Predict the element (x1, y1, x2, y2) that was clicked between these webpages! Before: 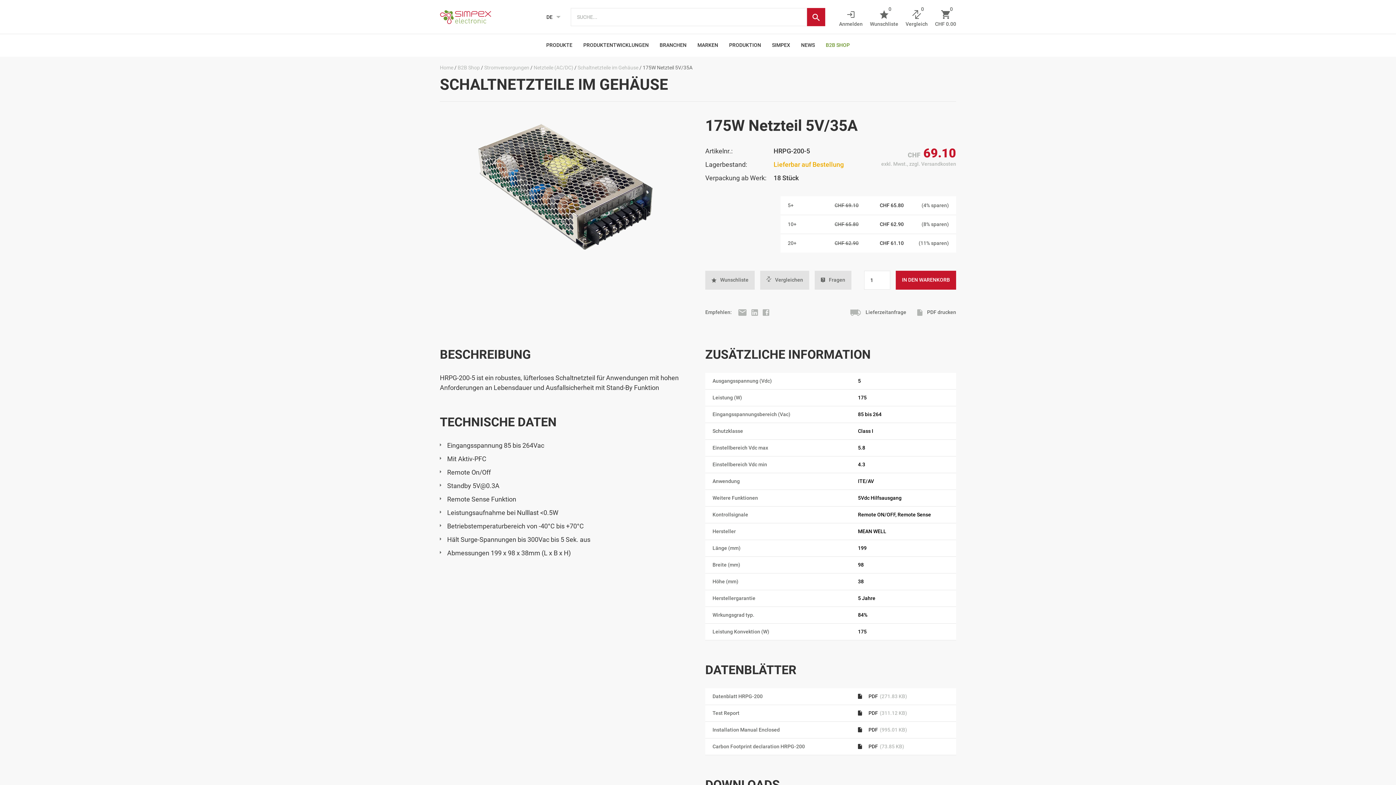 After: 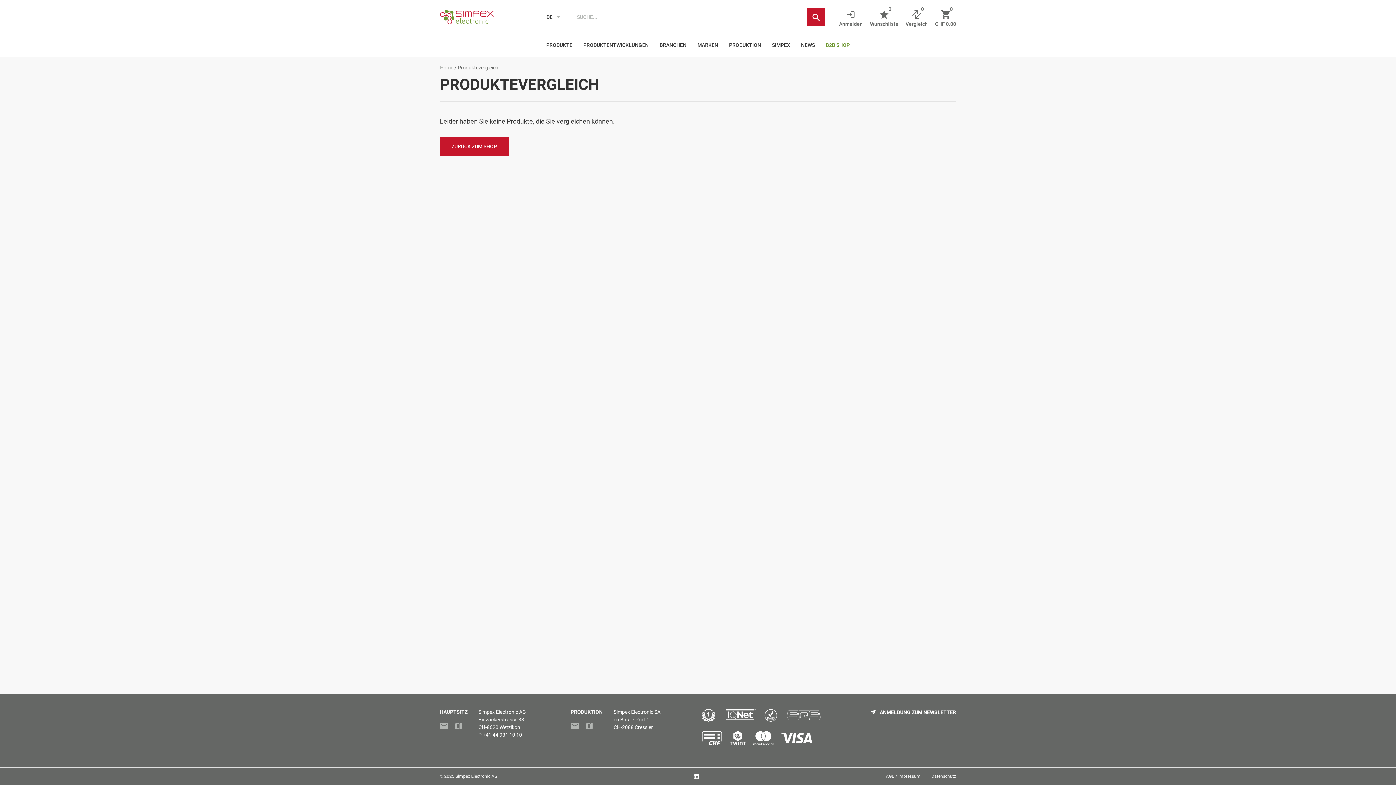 Action: bbox: (905, 10, 928, 26) label: 0
Vergleich